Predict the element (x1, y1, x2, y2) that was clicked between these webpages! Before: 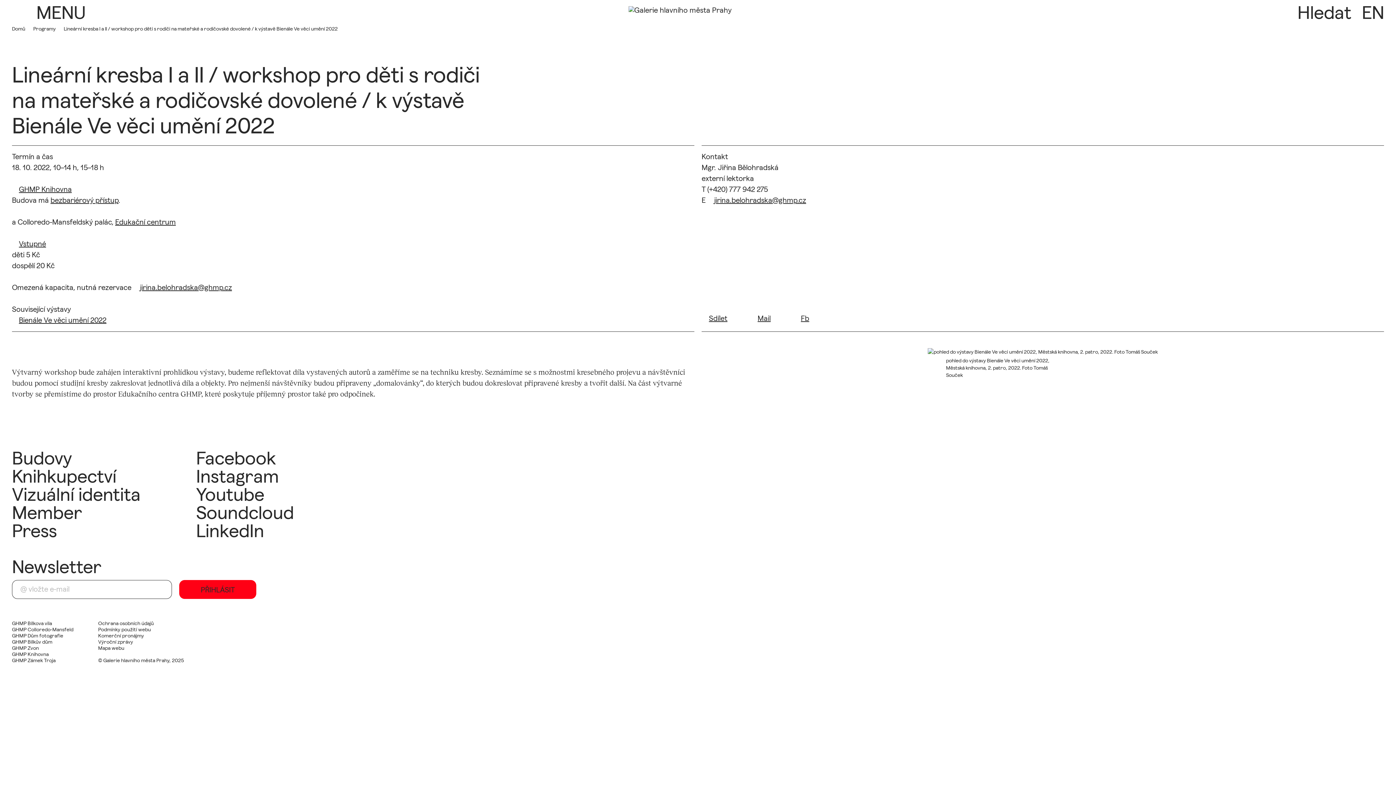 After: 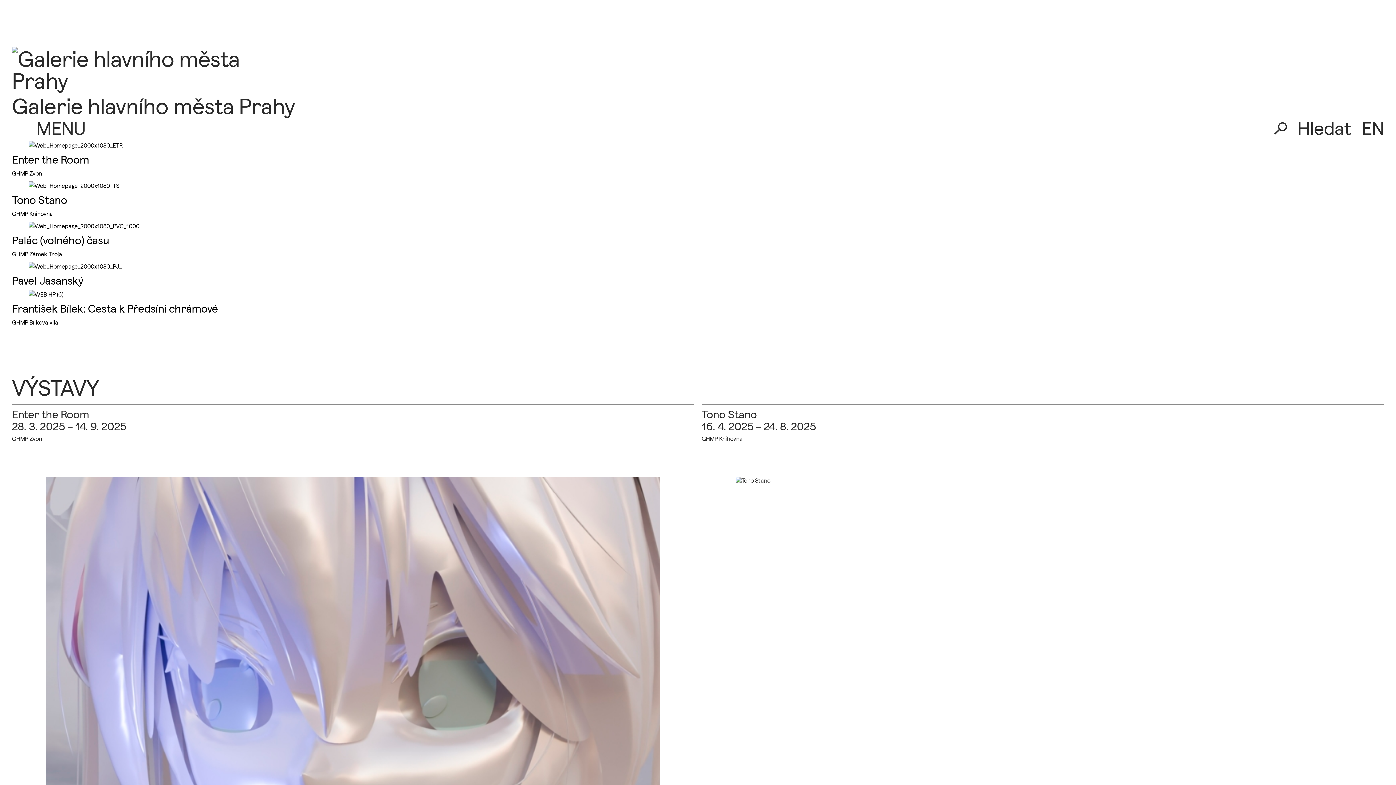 Action: bbox: (628, 6, 737, 13)